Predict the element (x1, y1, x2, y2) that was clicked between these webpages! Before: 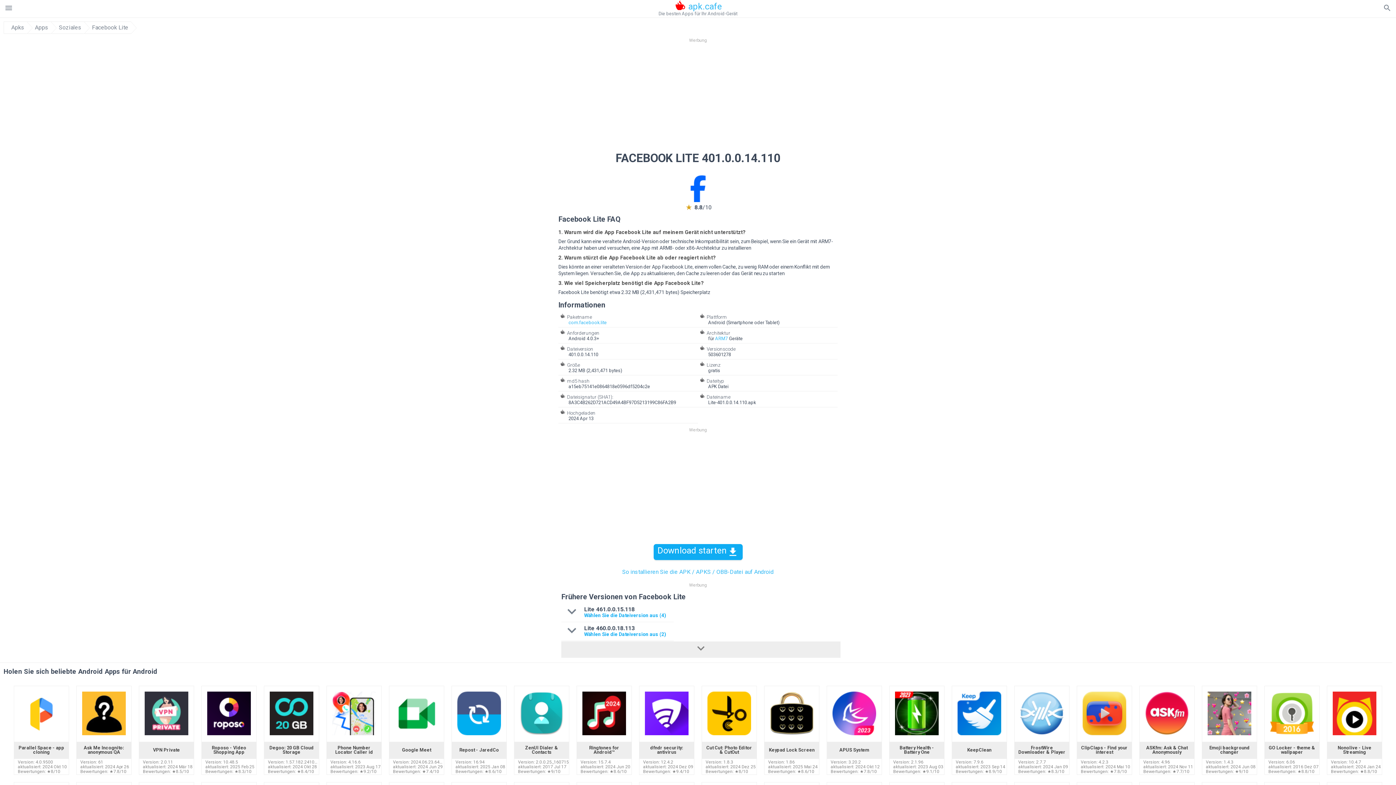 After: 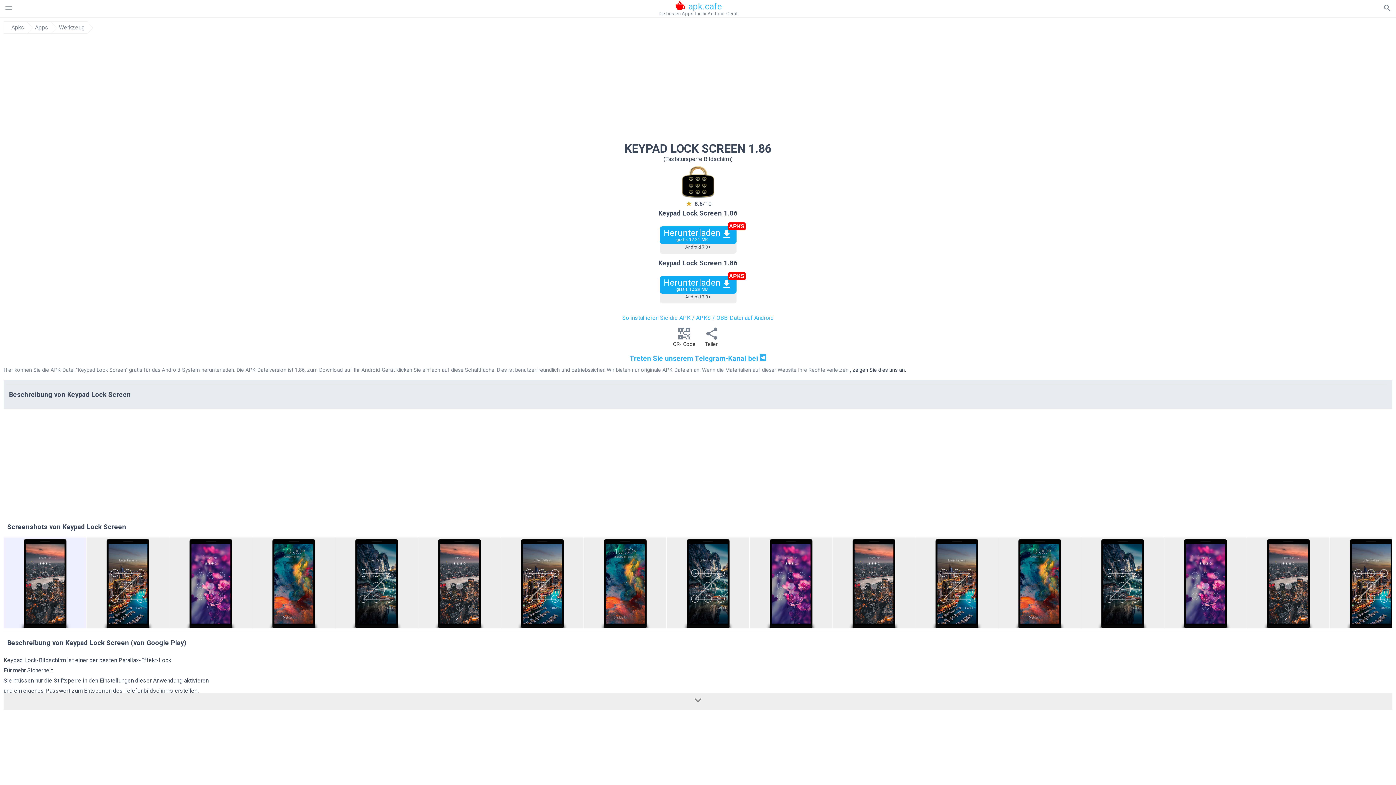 Action: bbox: (764, 747, 819, 754) label: Keypad Lock Screen